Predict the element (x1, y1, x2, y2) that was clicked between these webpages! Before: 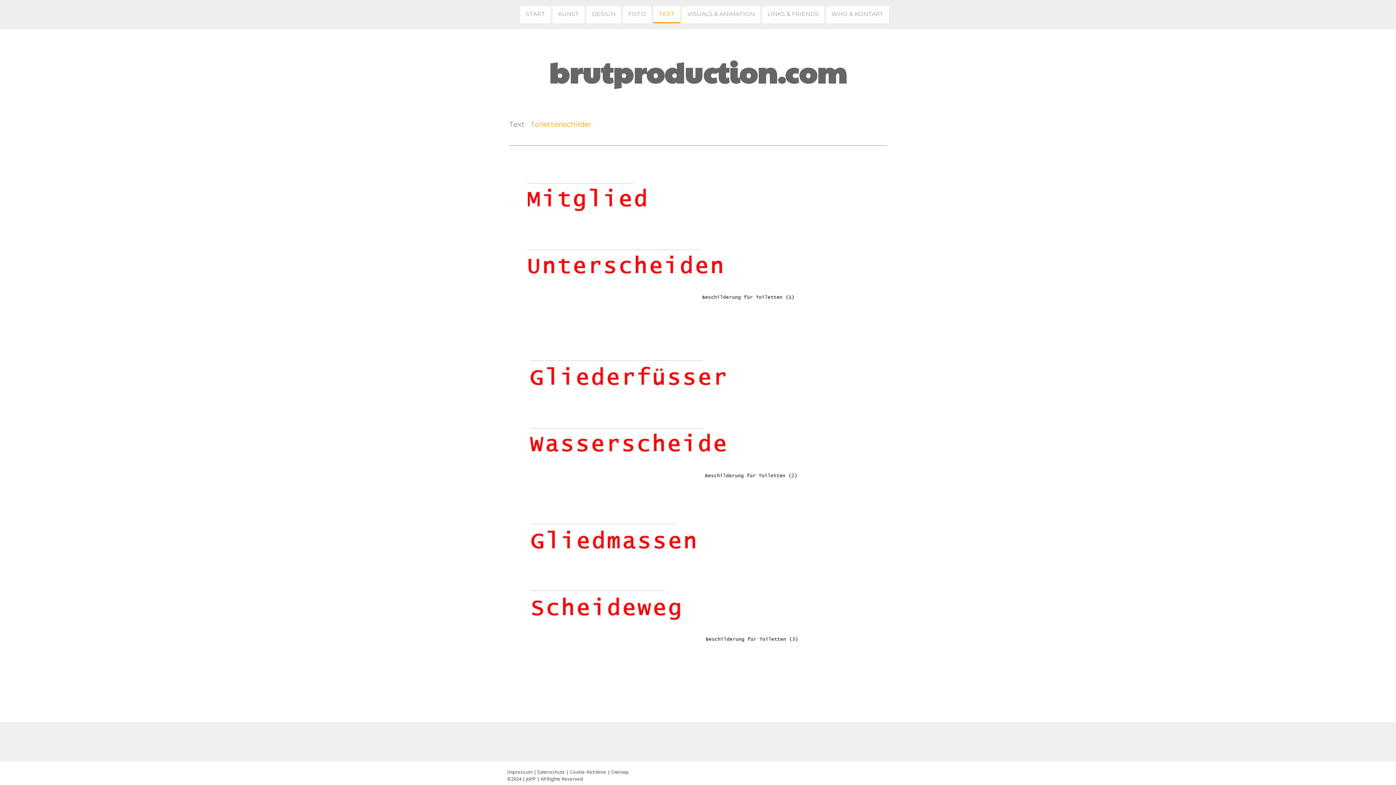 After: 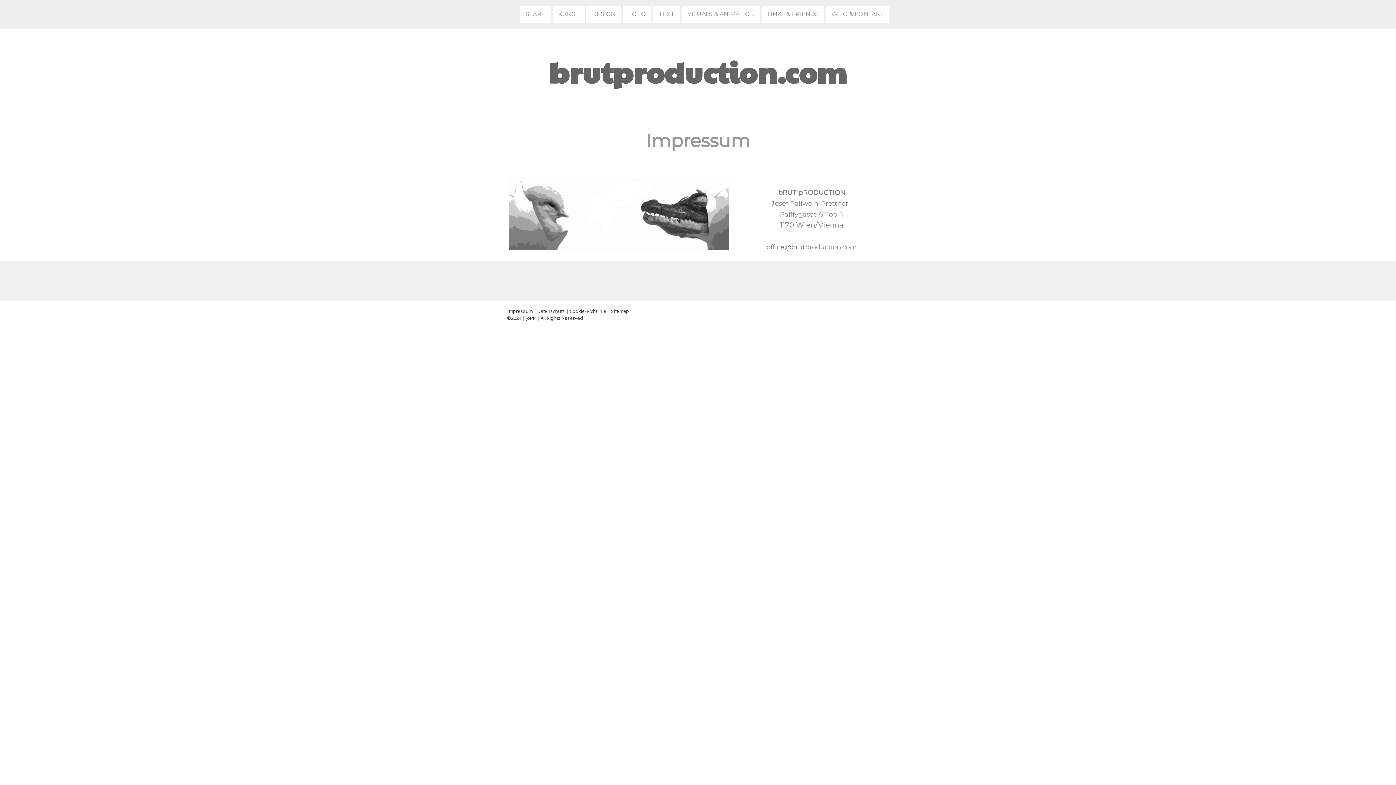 Action: label: Impressum bbox: (507, 769, 532, 775)